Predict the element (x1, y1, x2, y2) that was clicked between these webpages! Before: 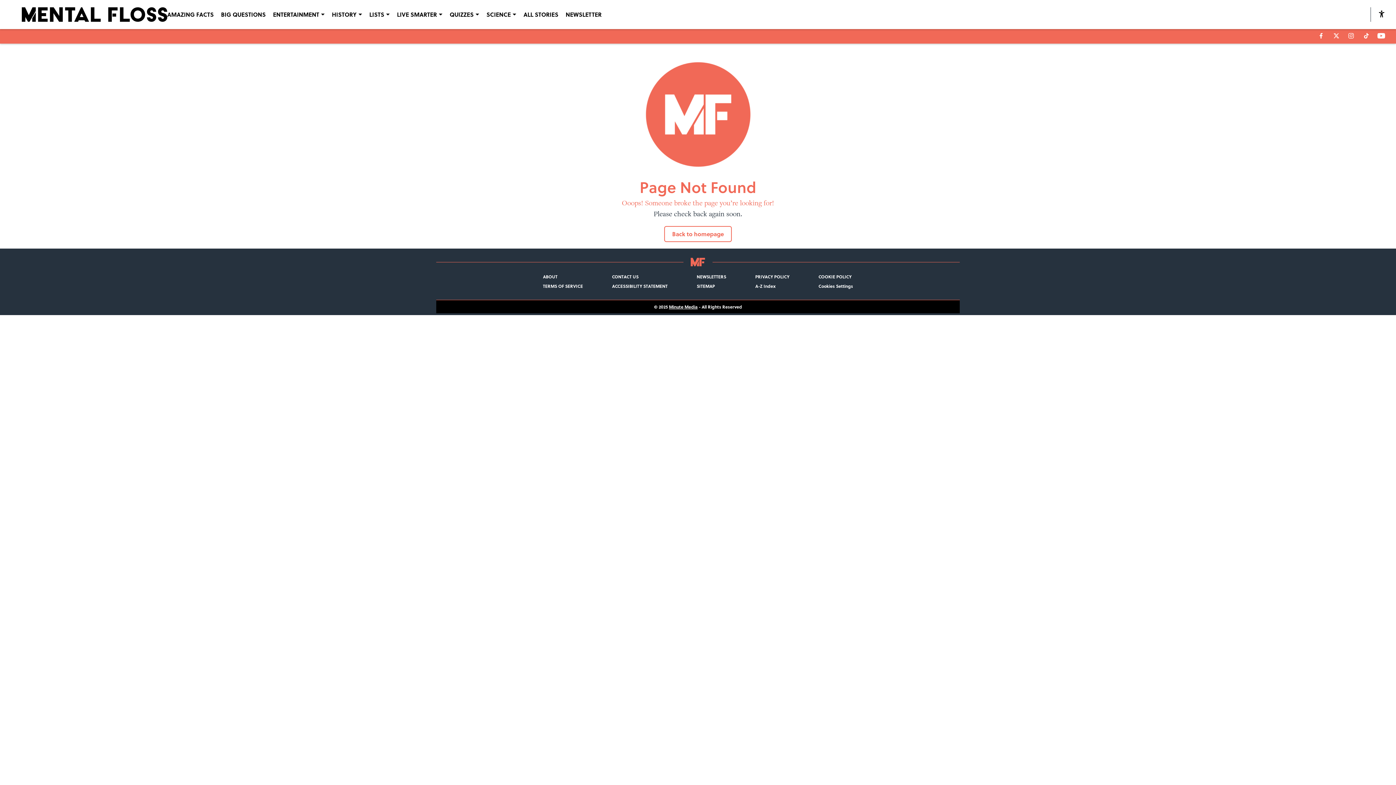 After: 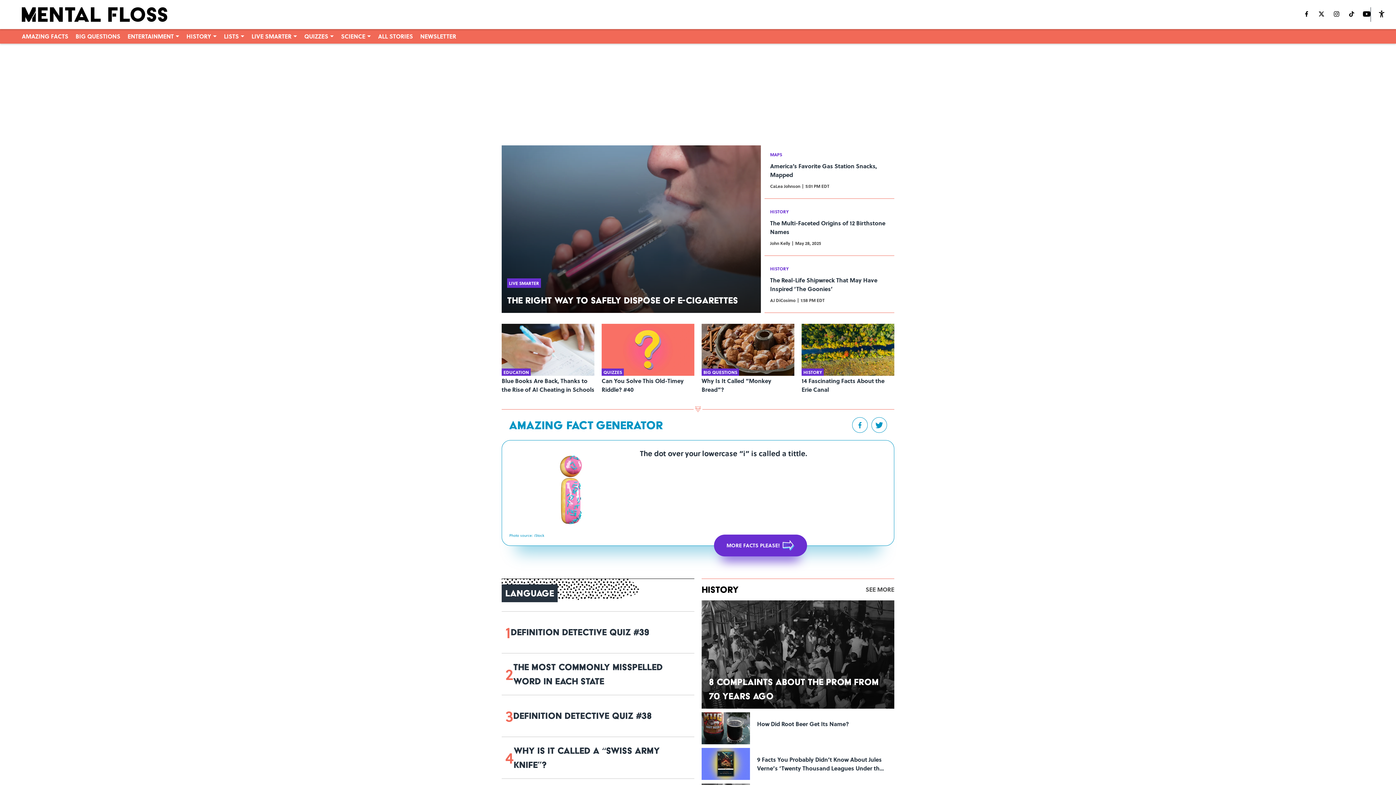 Action: bbox: (665, 226, 731, 241) label: Back to homepage